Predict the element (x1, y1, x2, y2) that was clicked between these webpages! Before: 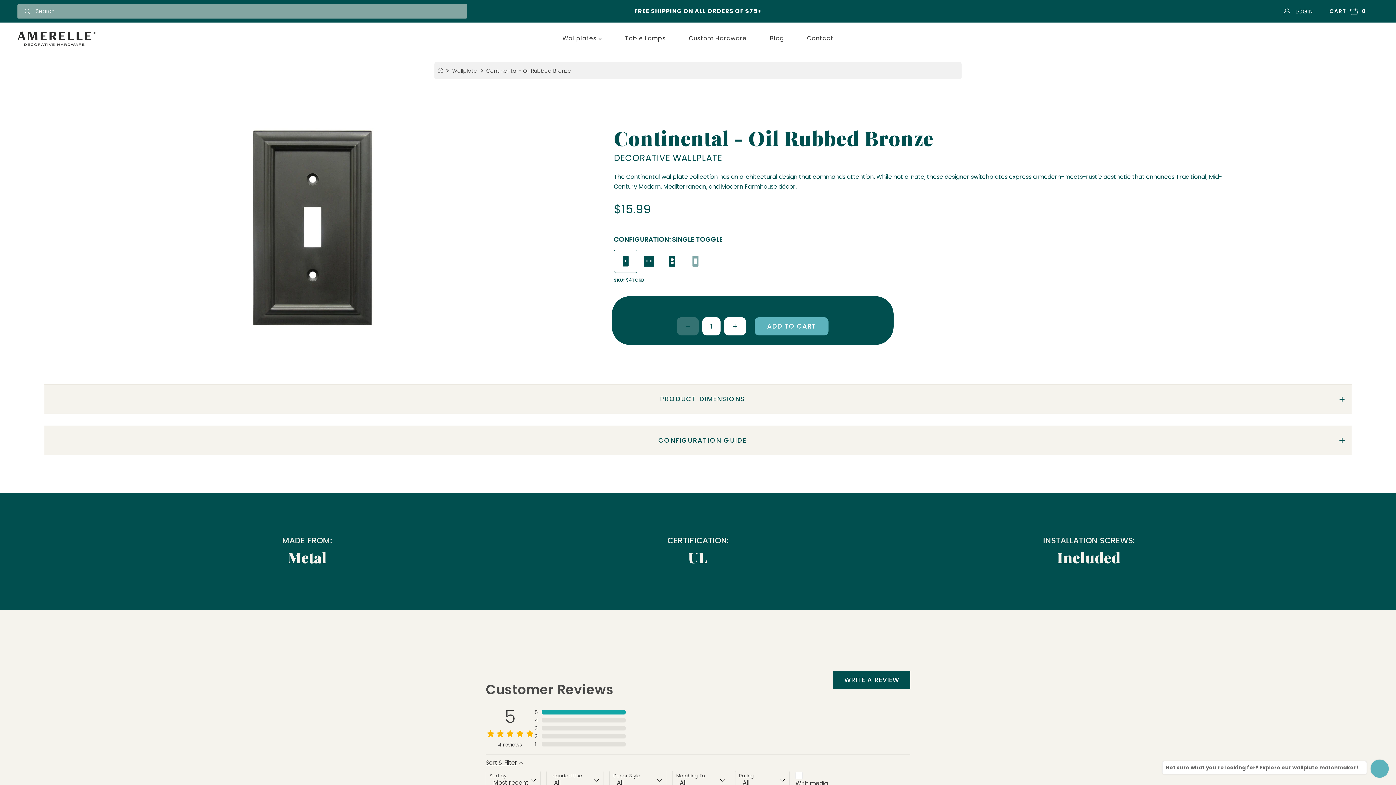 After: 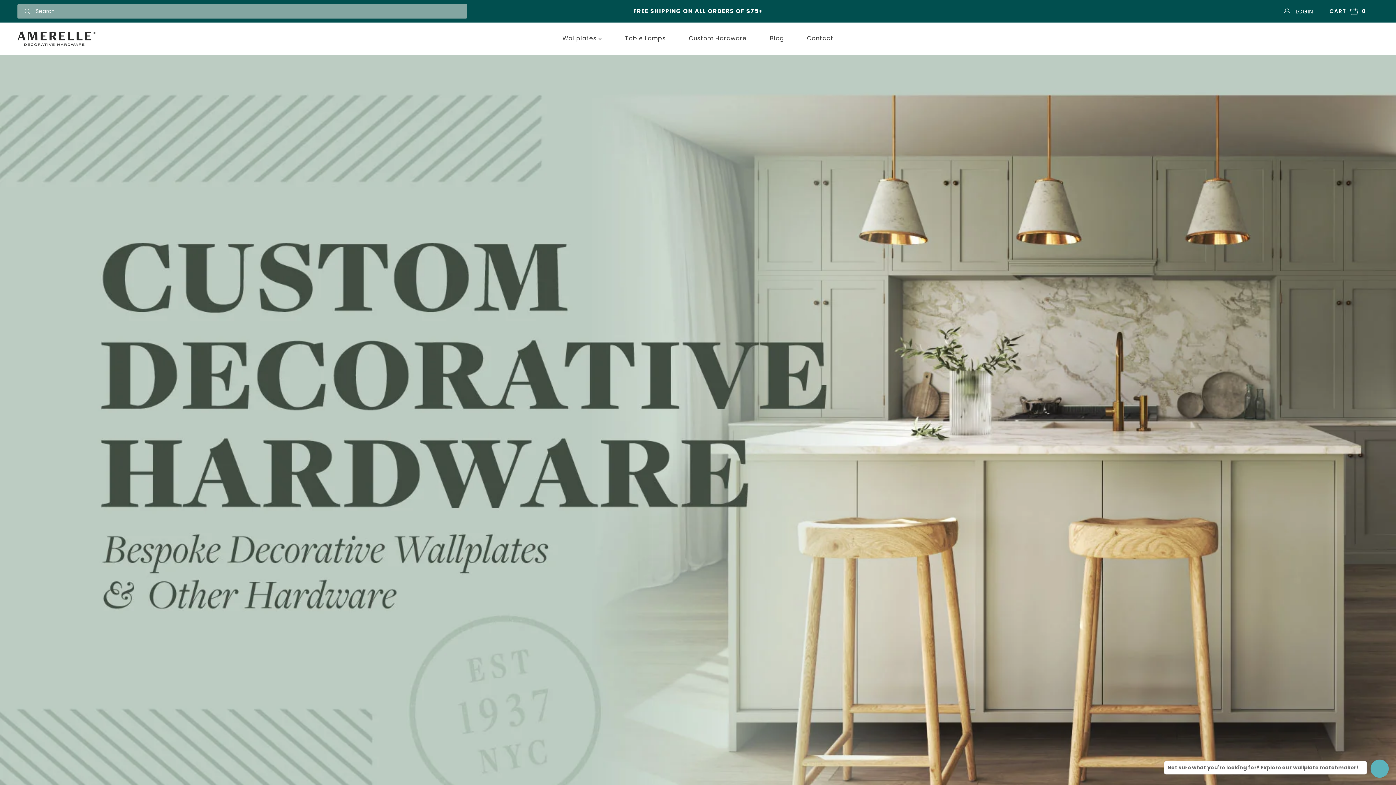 Action: label: Custom Hardware bbox: (678, 29, 757, 47)